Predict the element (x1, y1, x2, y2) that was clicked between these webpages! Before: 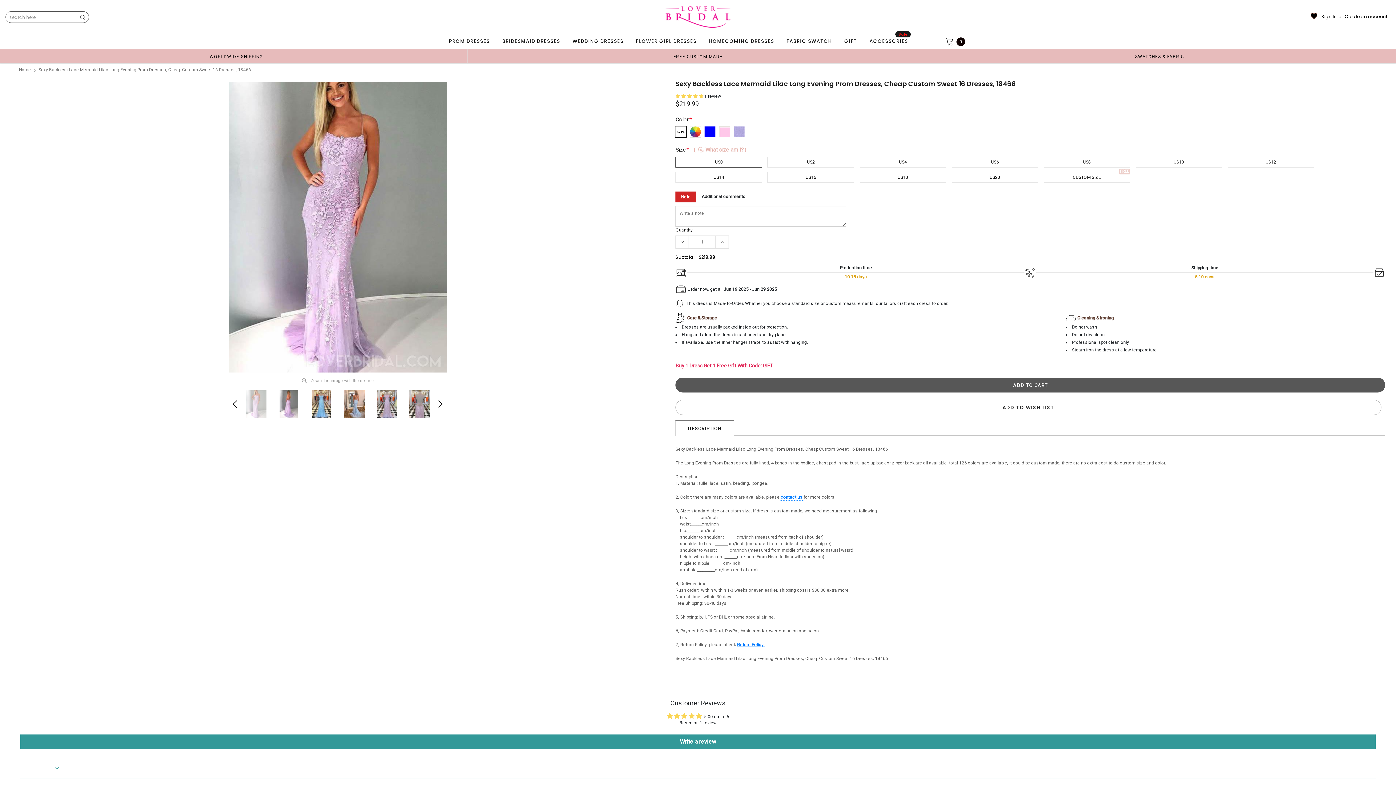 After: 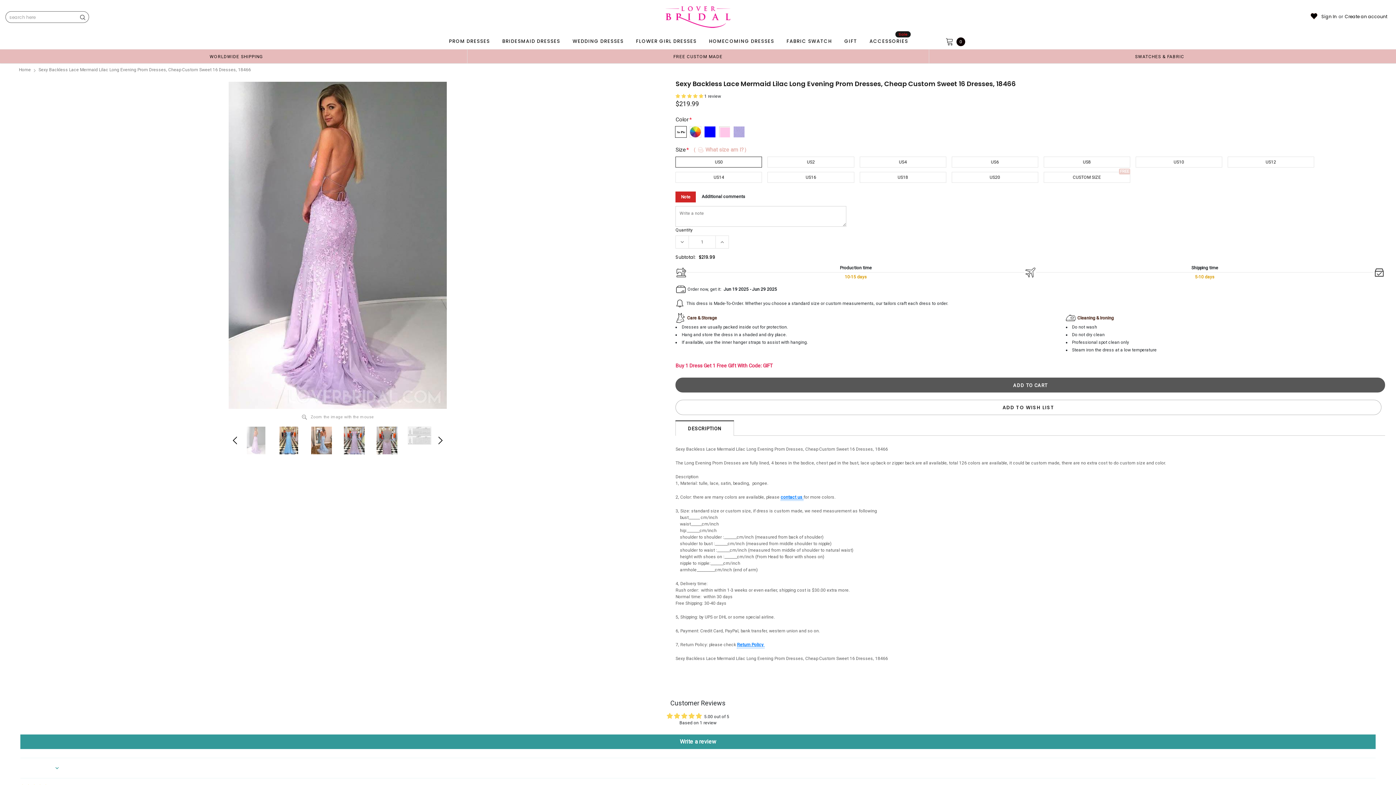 Action: bbox: (435, 398, 443, 409)